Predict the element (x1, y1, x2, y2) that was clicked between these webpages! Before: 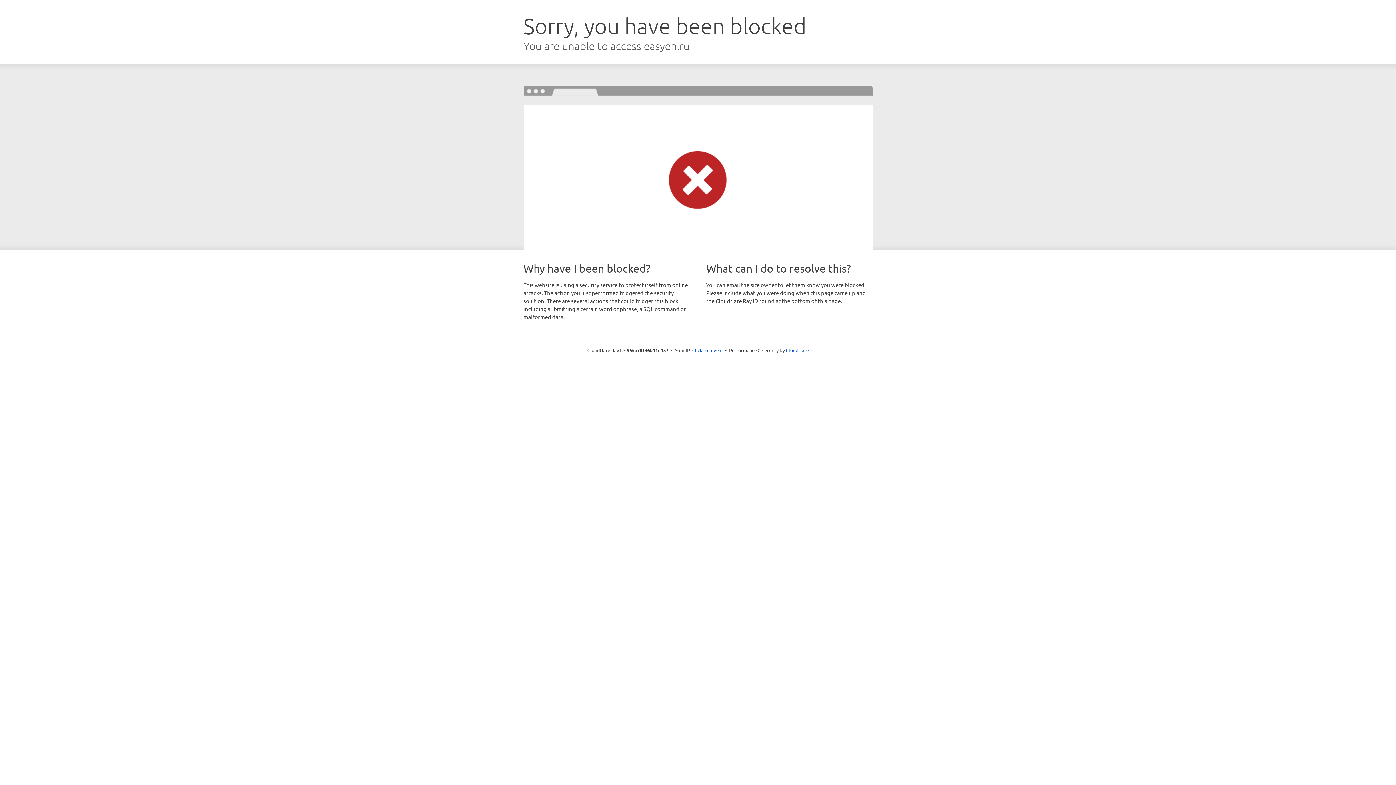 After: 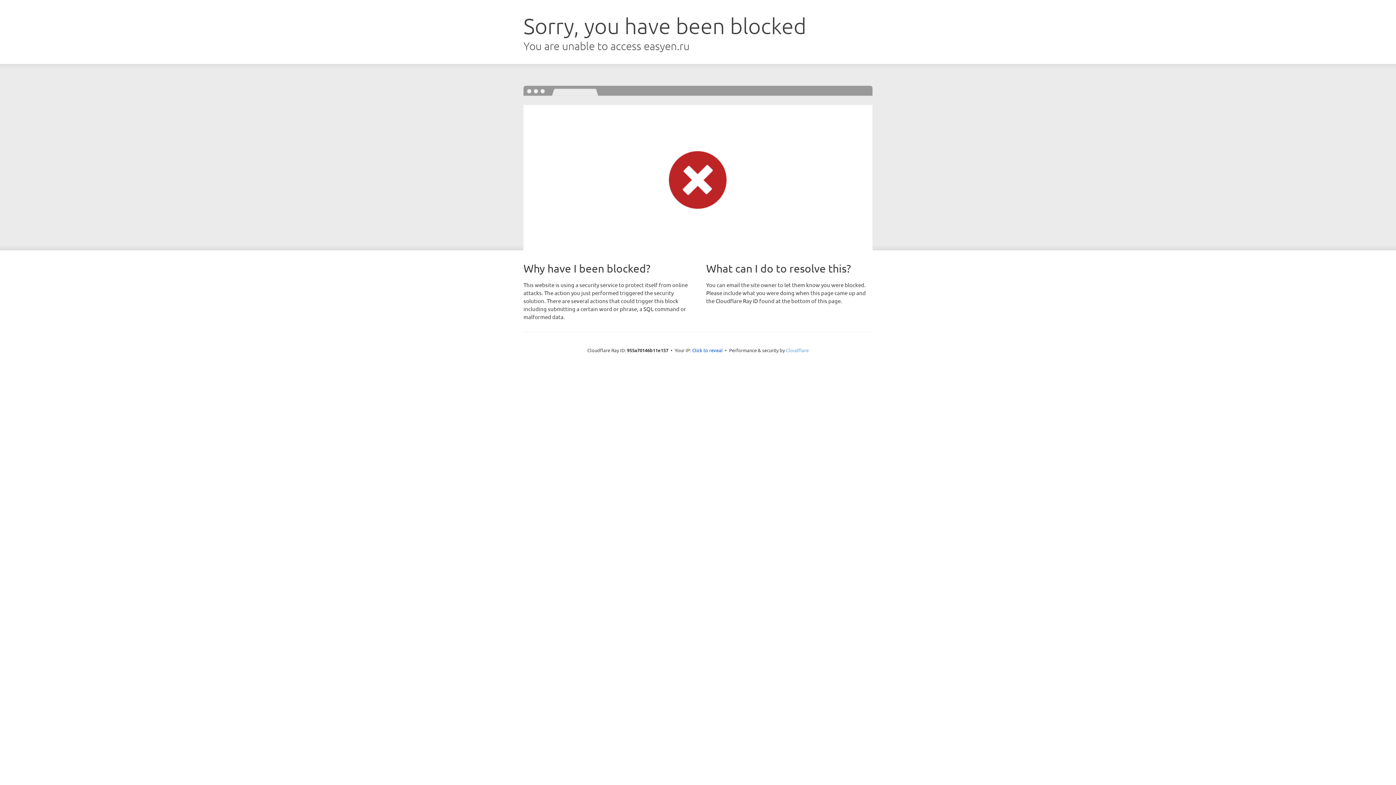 Action: bbox: (786, 347, 808, 353) label: Cloudflare